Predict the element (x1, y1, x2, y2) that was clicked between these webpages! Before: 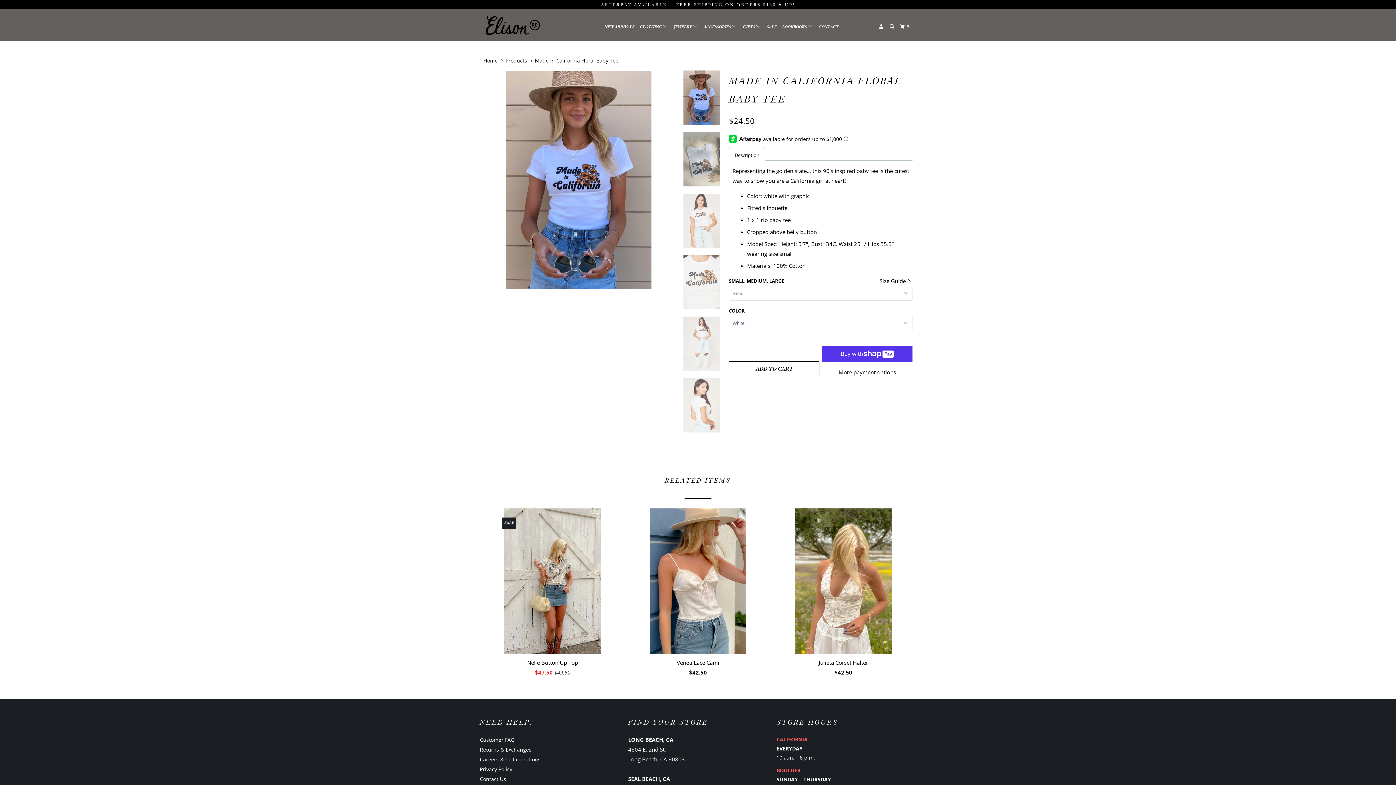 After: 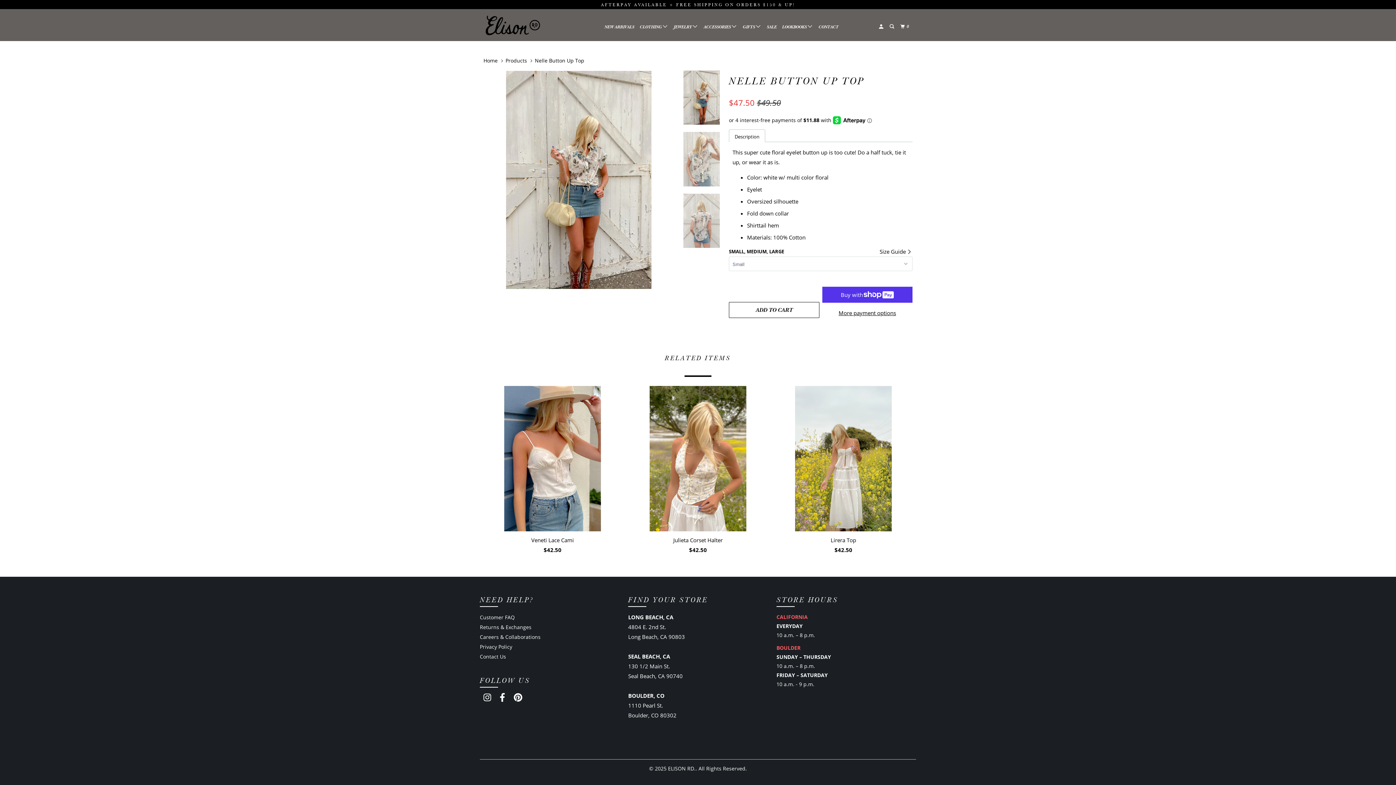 Action: bbox: (483, 508, 621, 680) label: SALE
Nelle Button Up Top
$47.50 $49.50